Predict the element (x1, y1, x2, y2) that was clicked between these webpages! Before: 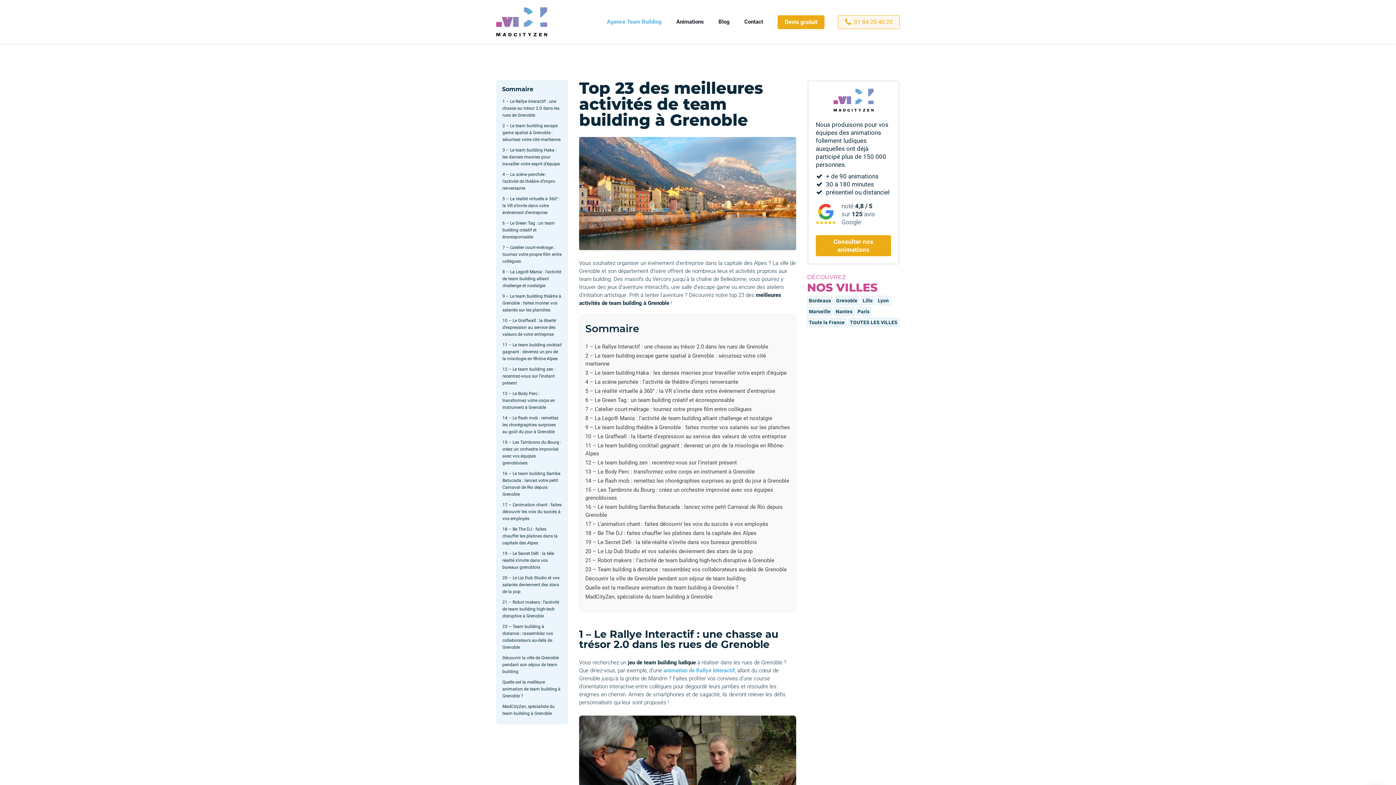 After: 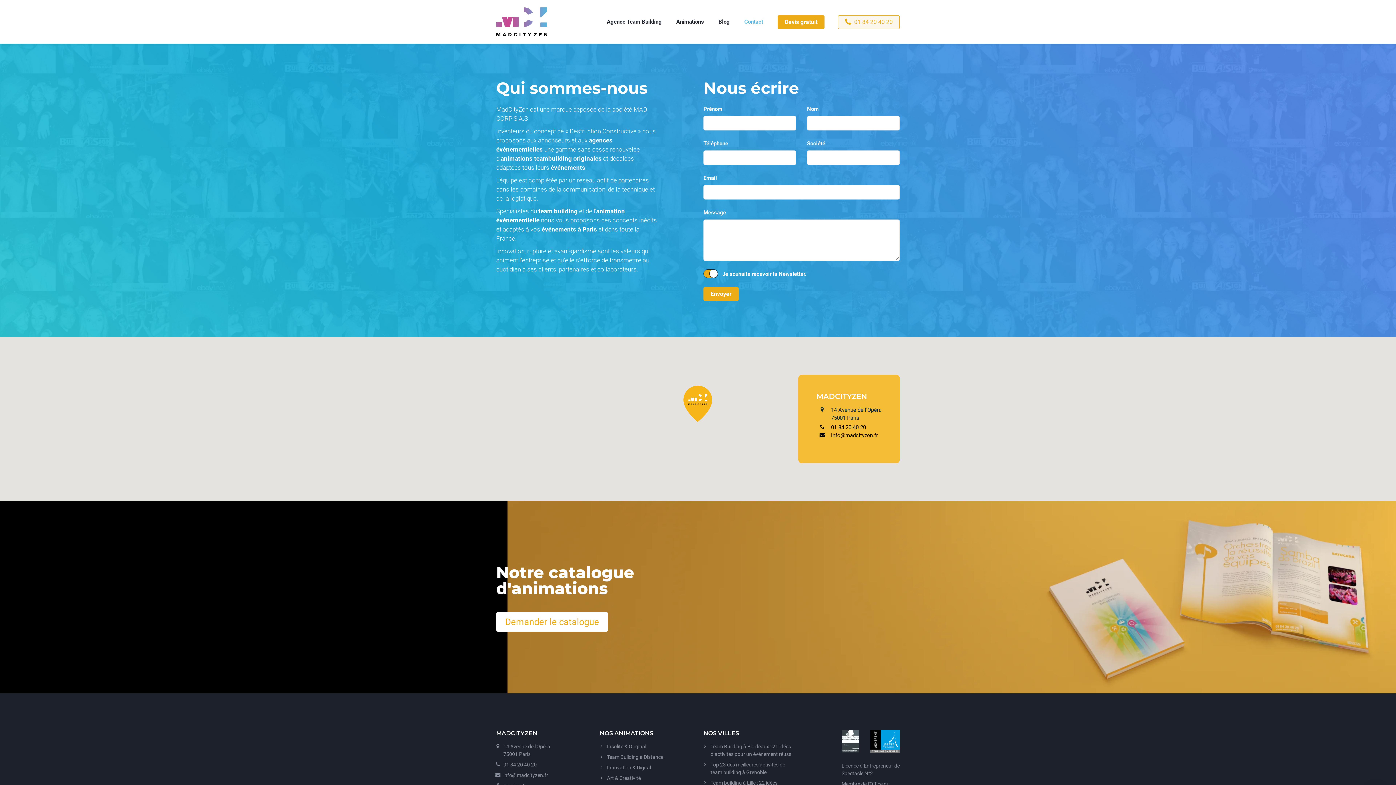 Action: bbox: (744, 18, 763, 25) label: Contact